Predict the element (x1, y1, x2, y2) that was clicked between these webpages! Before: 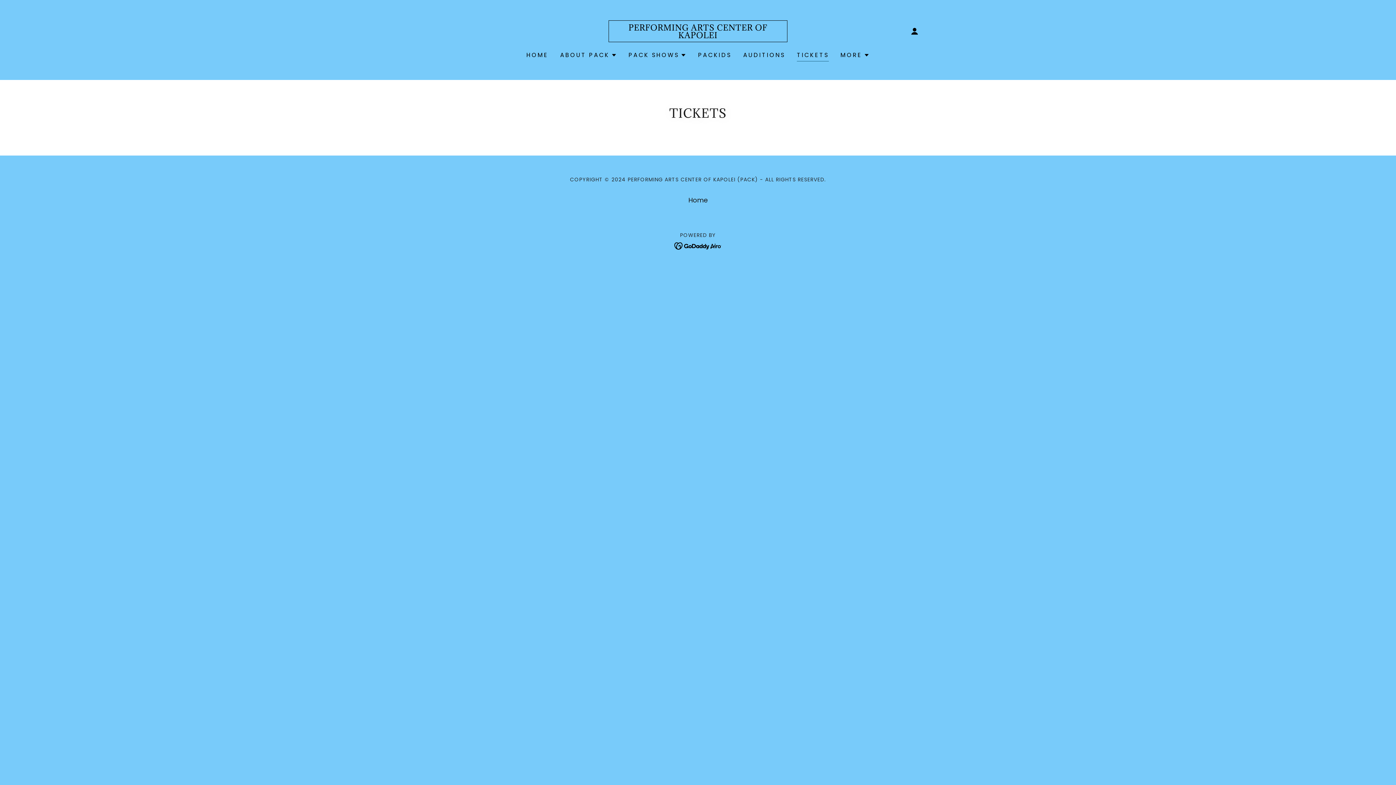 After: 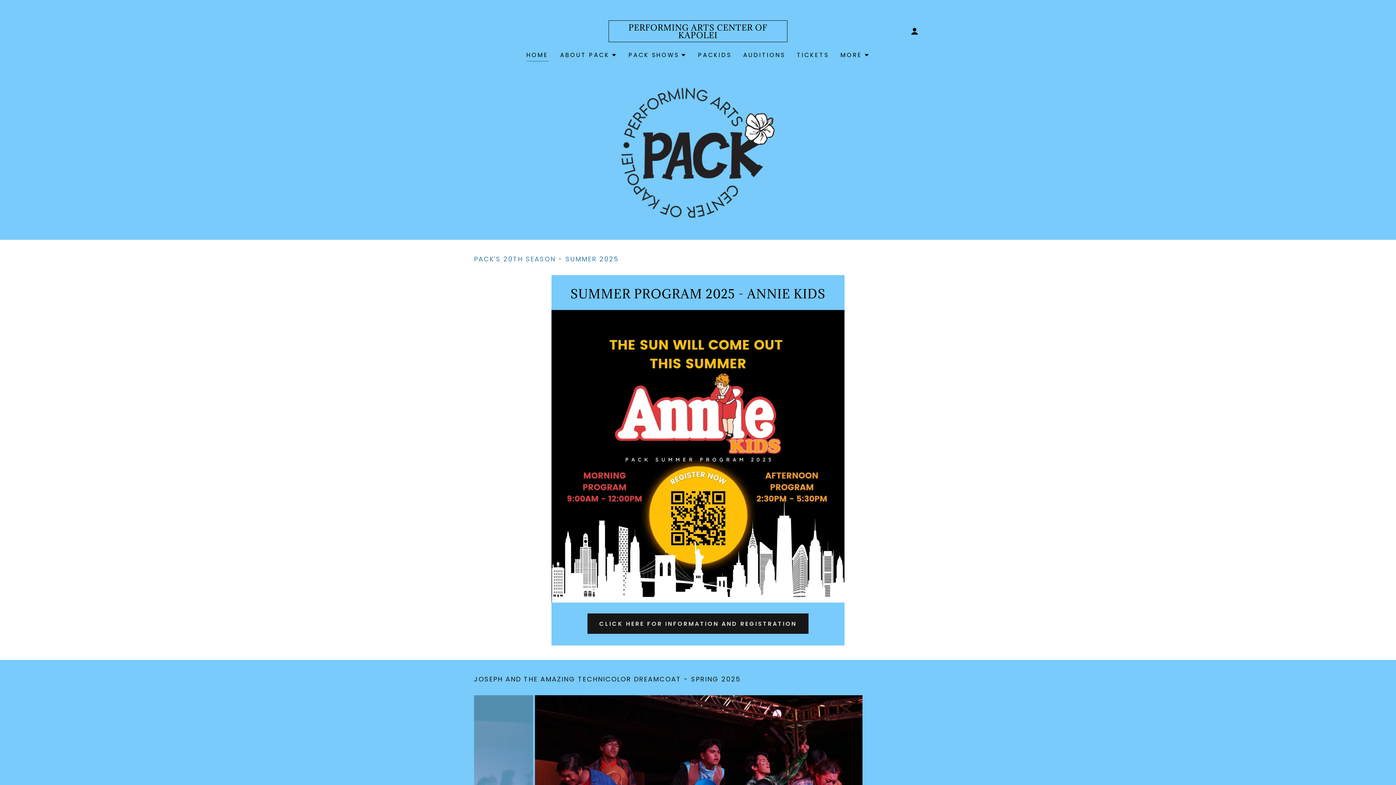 Action: label: Home bbox: (685, 192, 710, 208)